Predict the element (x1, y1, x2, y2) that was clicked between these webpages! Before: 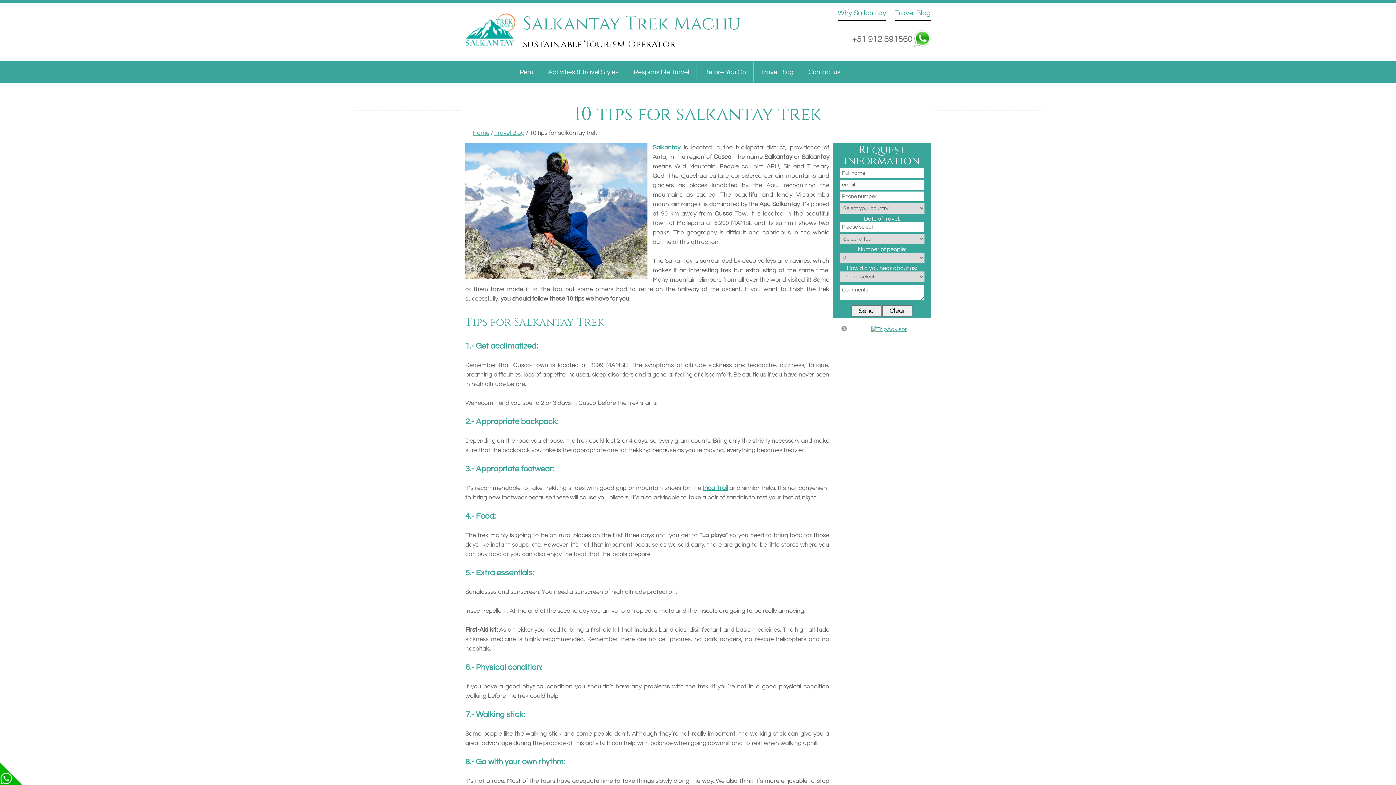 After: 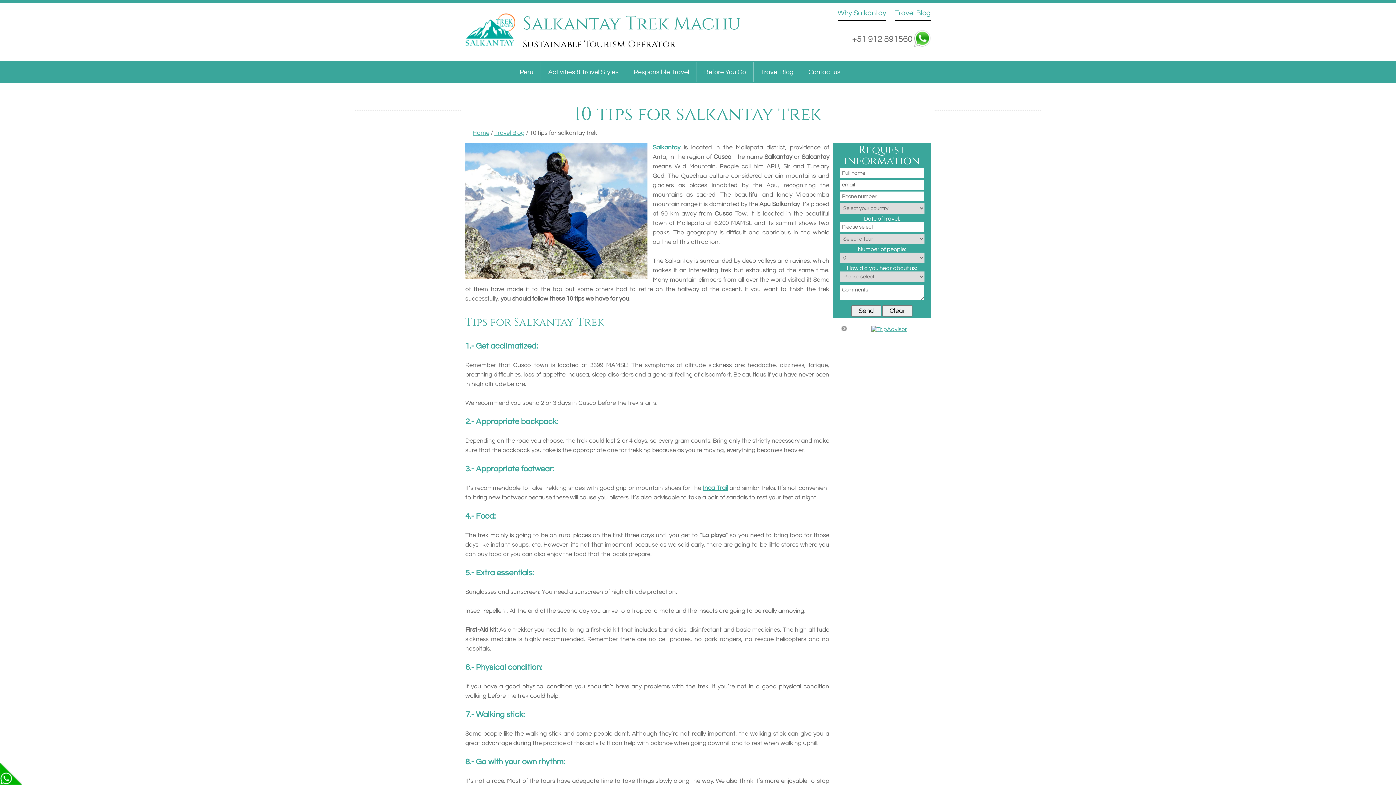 Action: bbox: (652, 144, 680, 150) label: Salkantay